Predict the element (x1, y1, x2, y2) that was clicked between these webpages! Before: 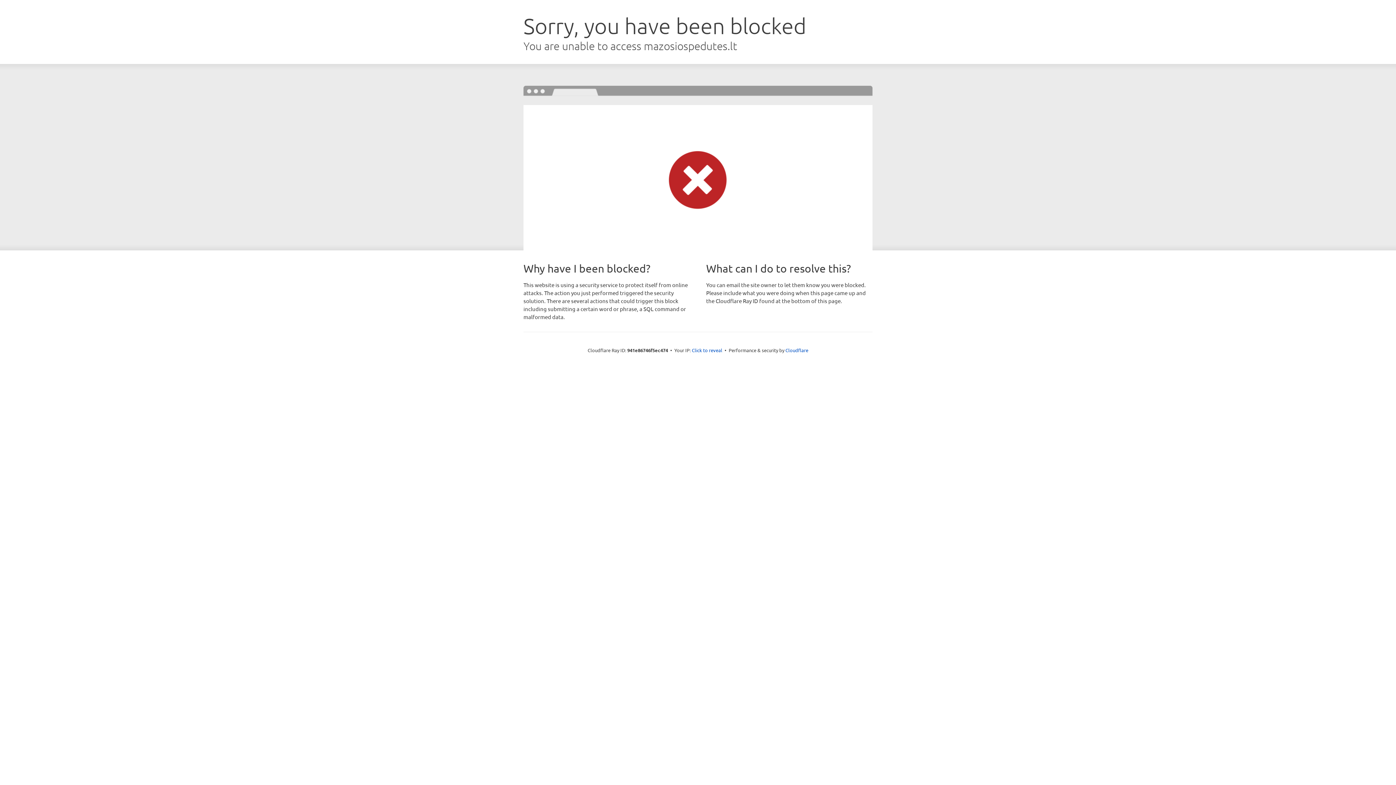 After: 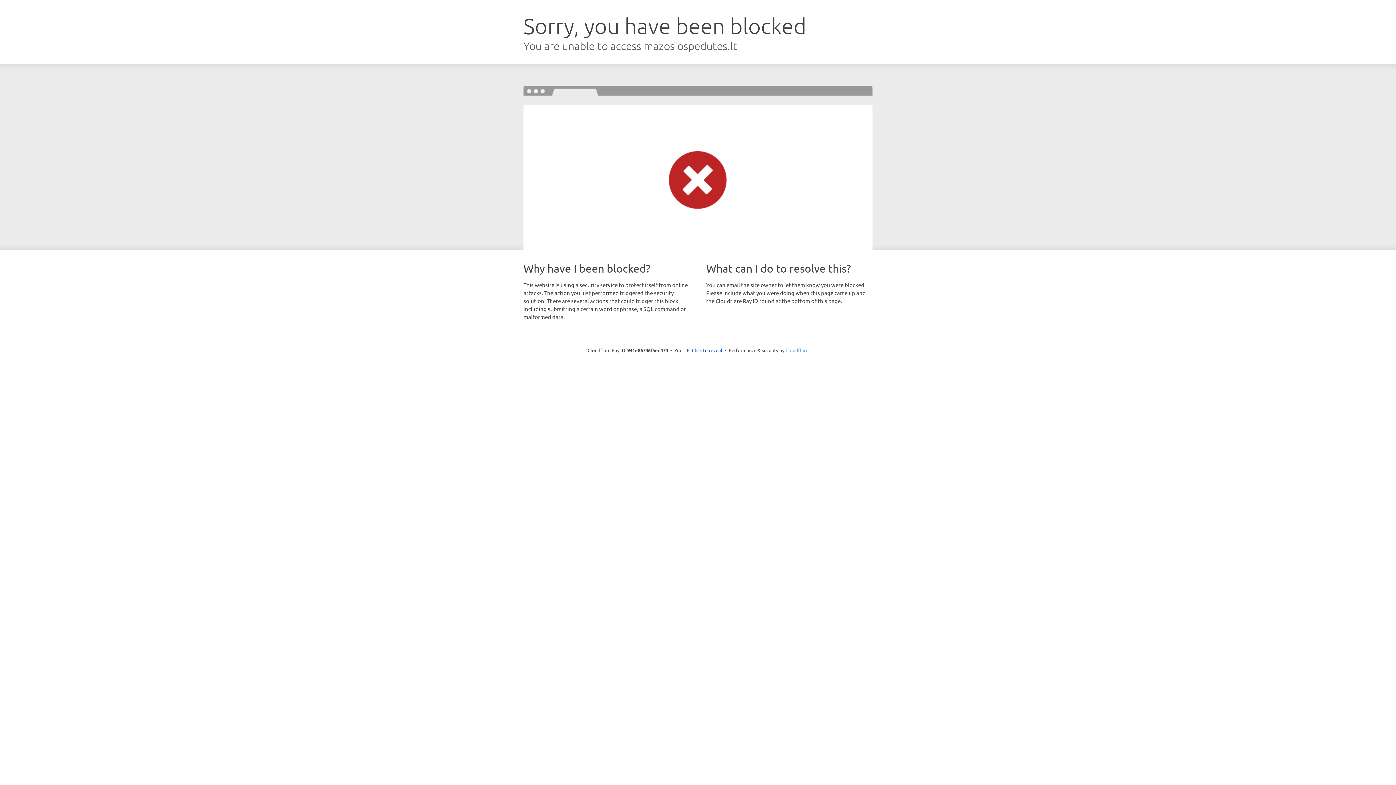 Action: bbox: (785, 347, 808, 353) label: Cloudflare